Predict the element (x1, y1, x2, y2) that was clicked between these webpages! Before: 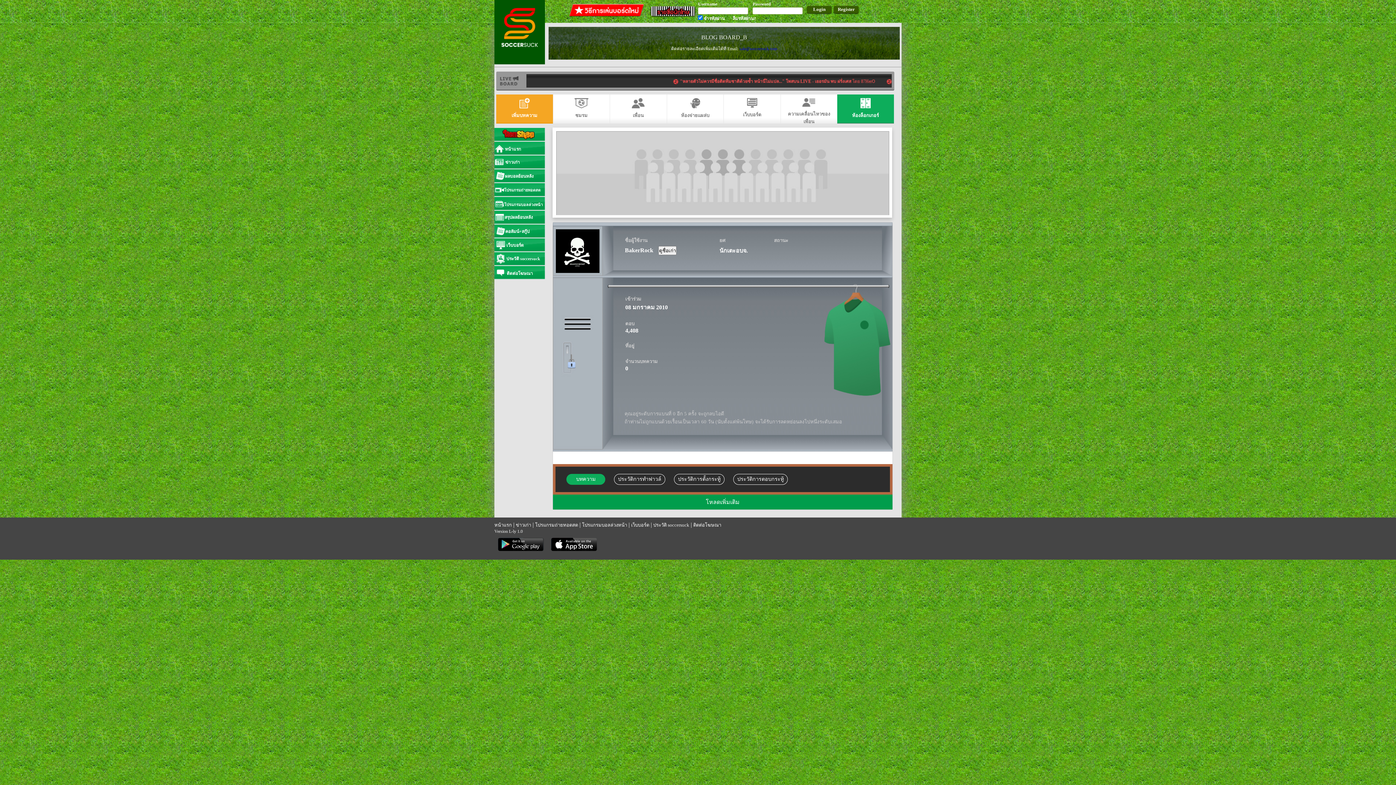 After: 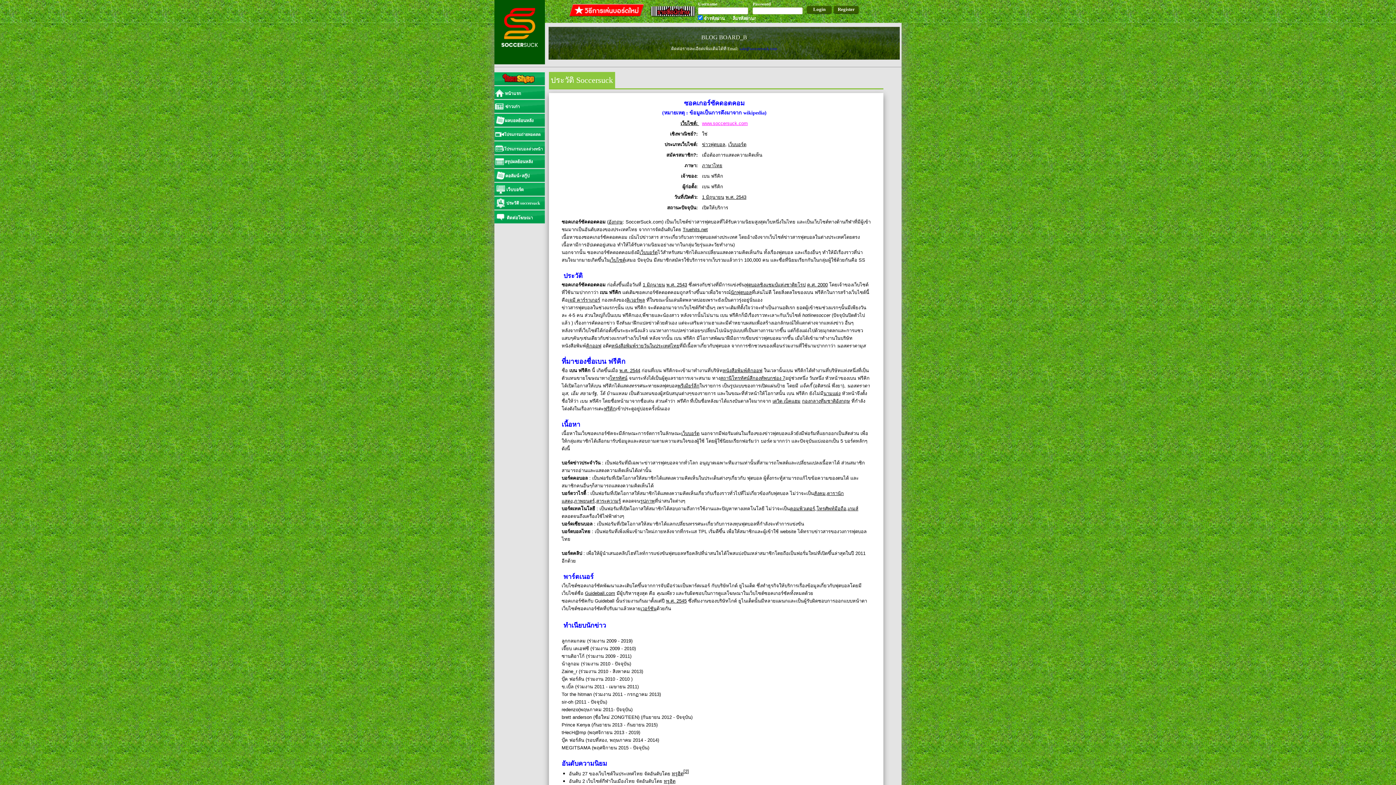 Action: bbox: (653, 522, 689, 528) label: ประวัติ soccersuck